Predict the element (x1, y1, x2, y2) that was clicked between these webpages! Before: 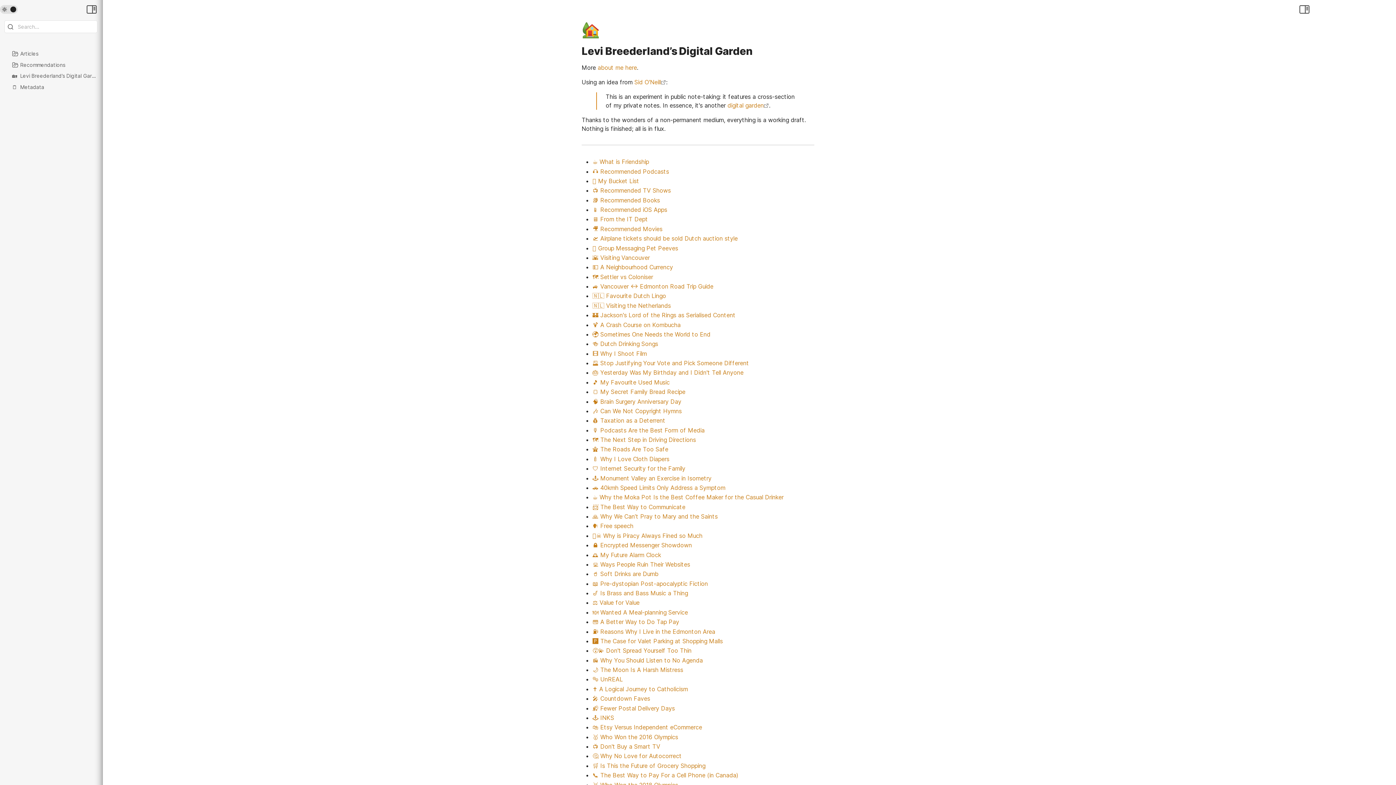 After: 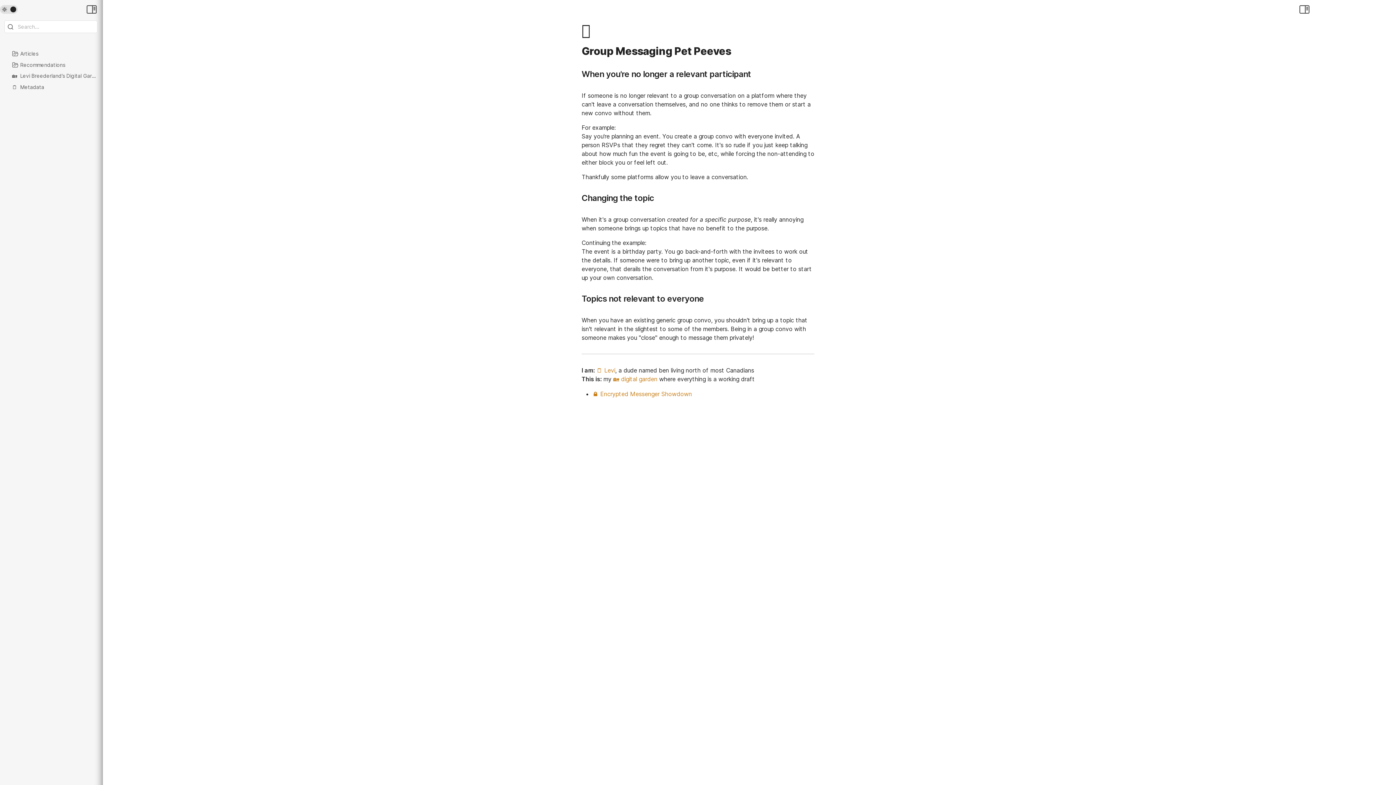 Action: bbox: (592, 244, 678, 251) label: 🫂Group Messaging Pet Peeves